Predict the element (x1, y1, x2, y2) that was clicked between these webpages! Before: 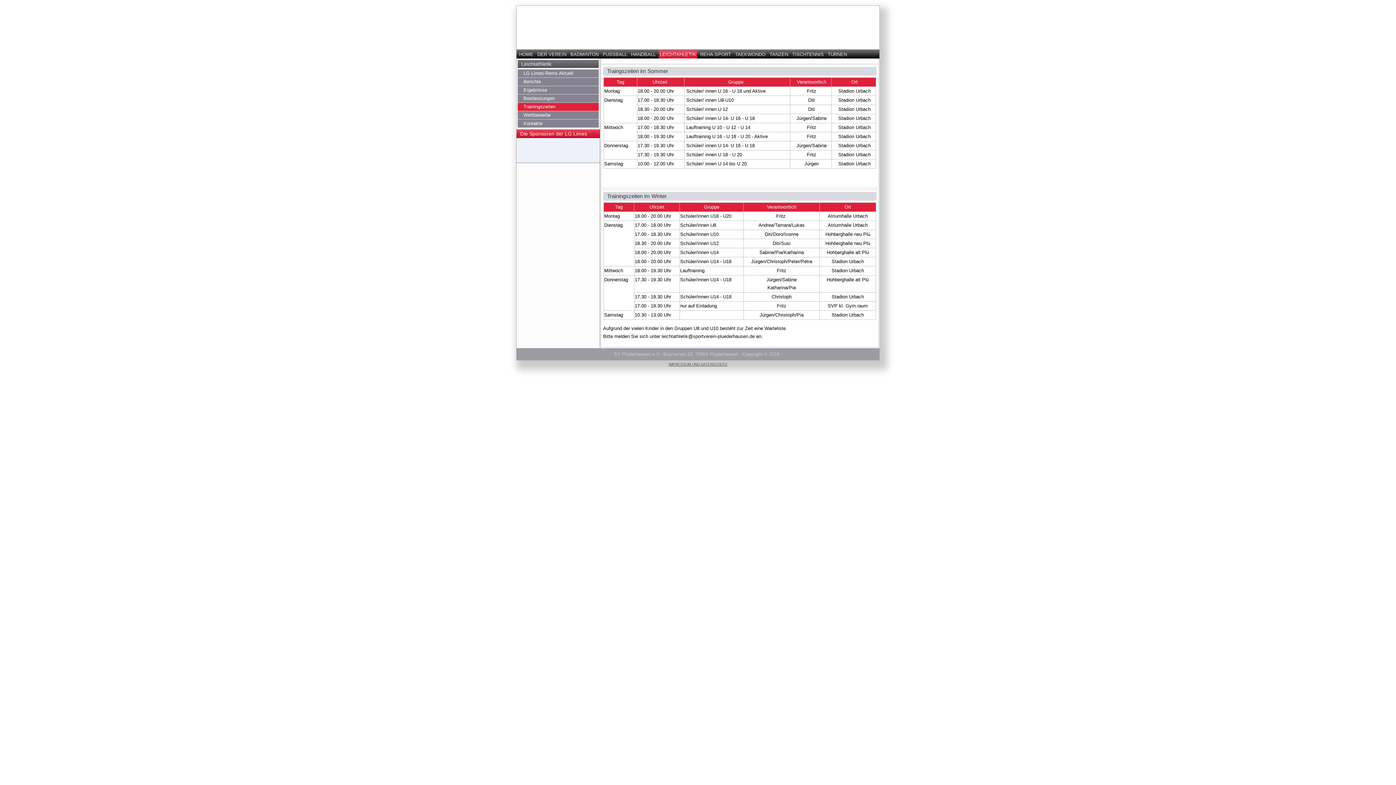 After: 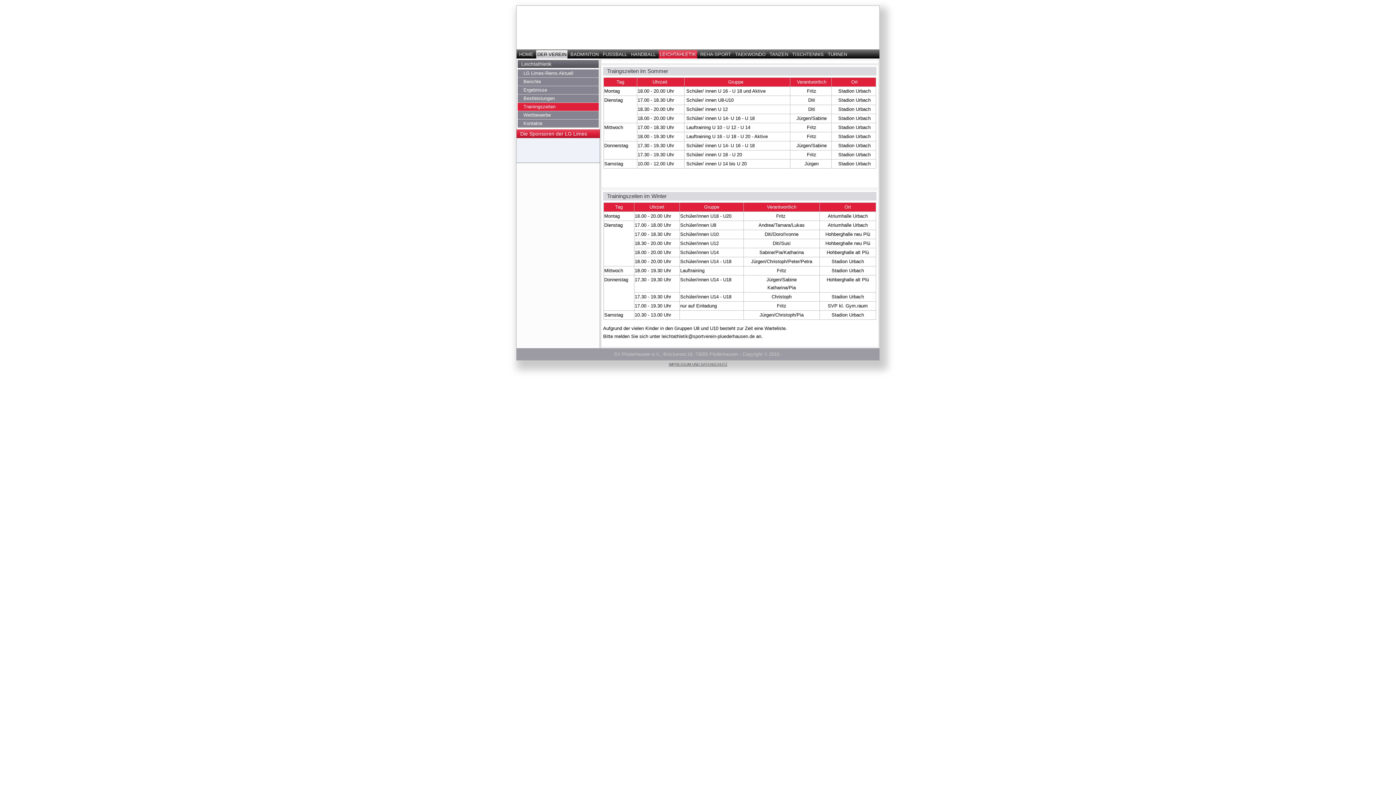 Action: label: DER VEREIN bbox: (536, 50, 567, 58)